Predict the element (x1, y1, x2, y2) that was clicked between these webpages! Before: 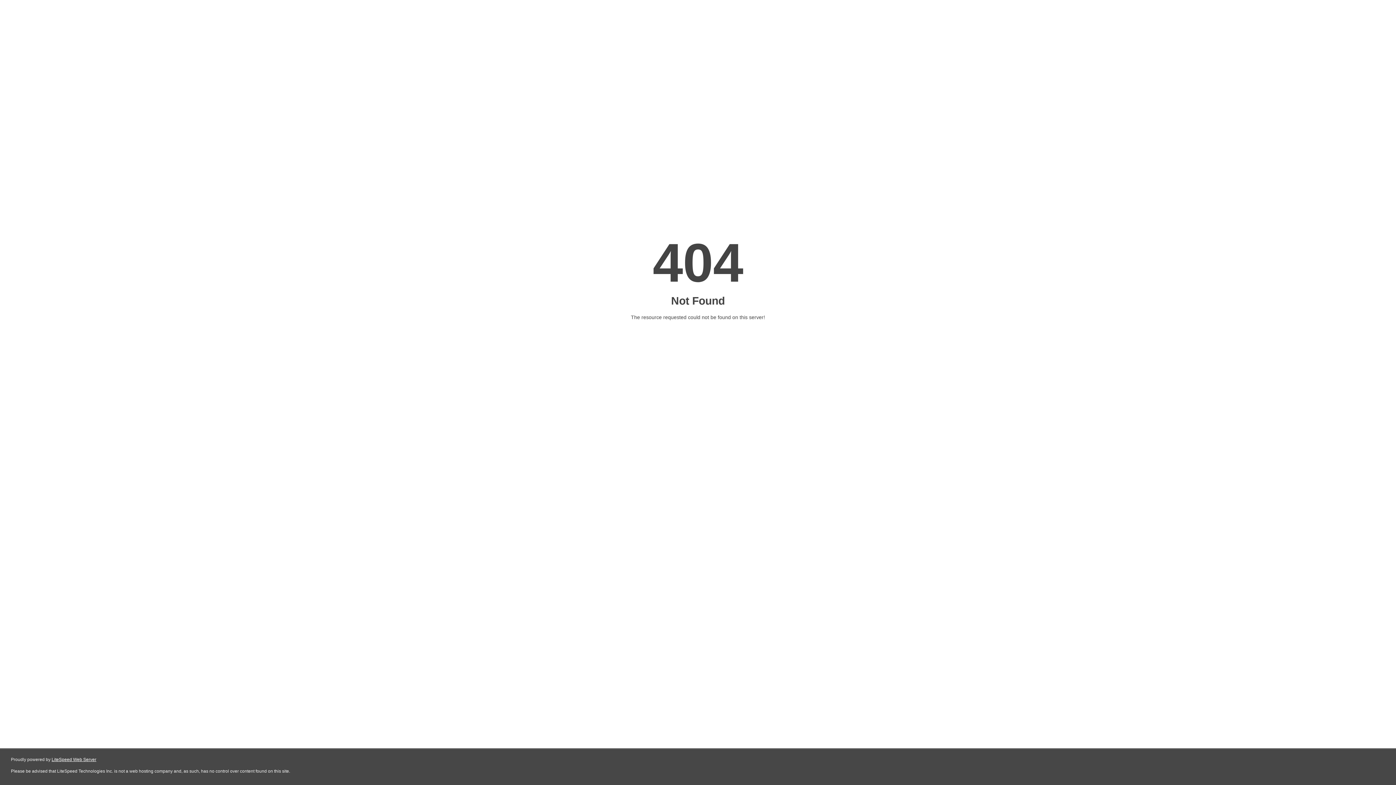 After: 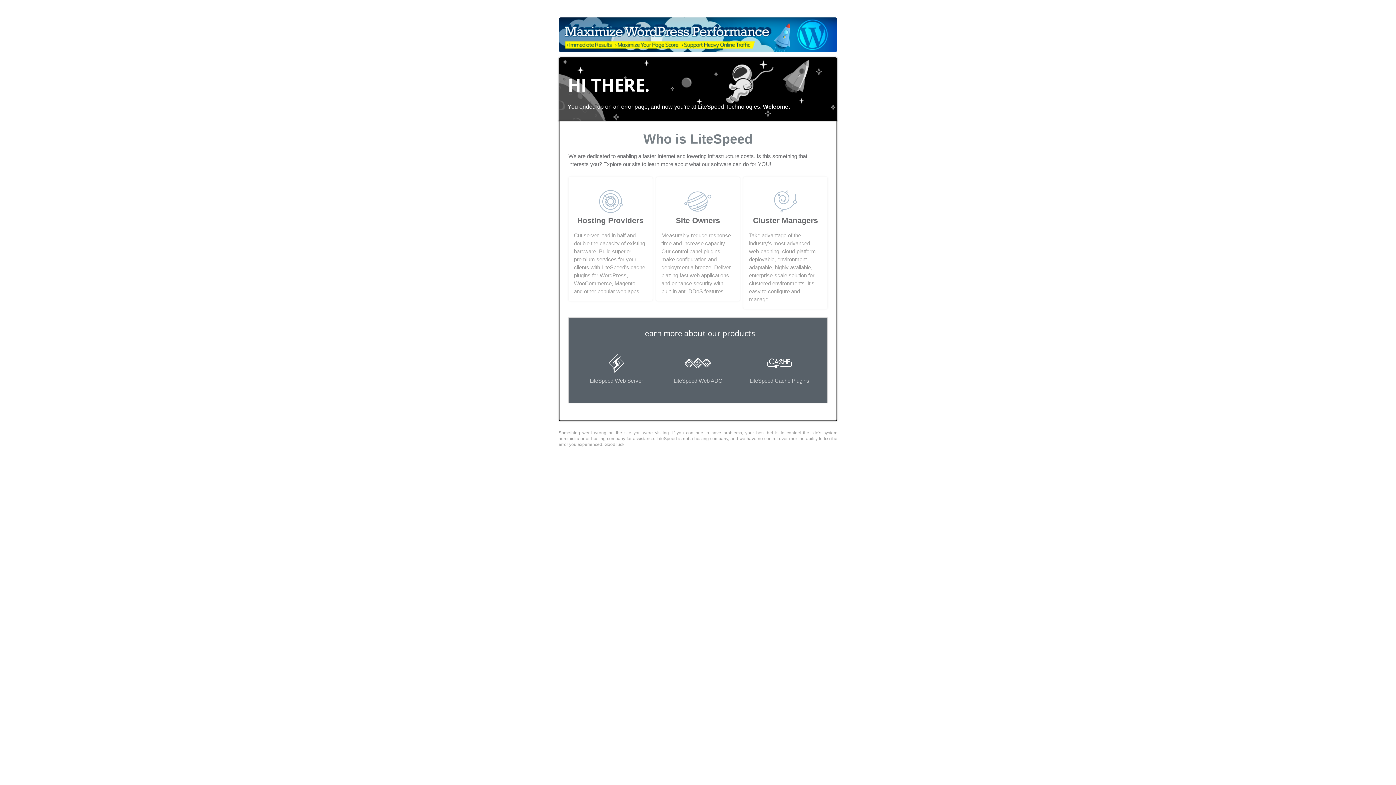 Action: bbox: (51, 757, 96, 762) label: LiteSpeed Web Server